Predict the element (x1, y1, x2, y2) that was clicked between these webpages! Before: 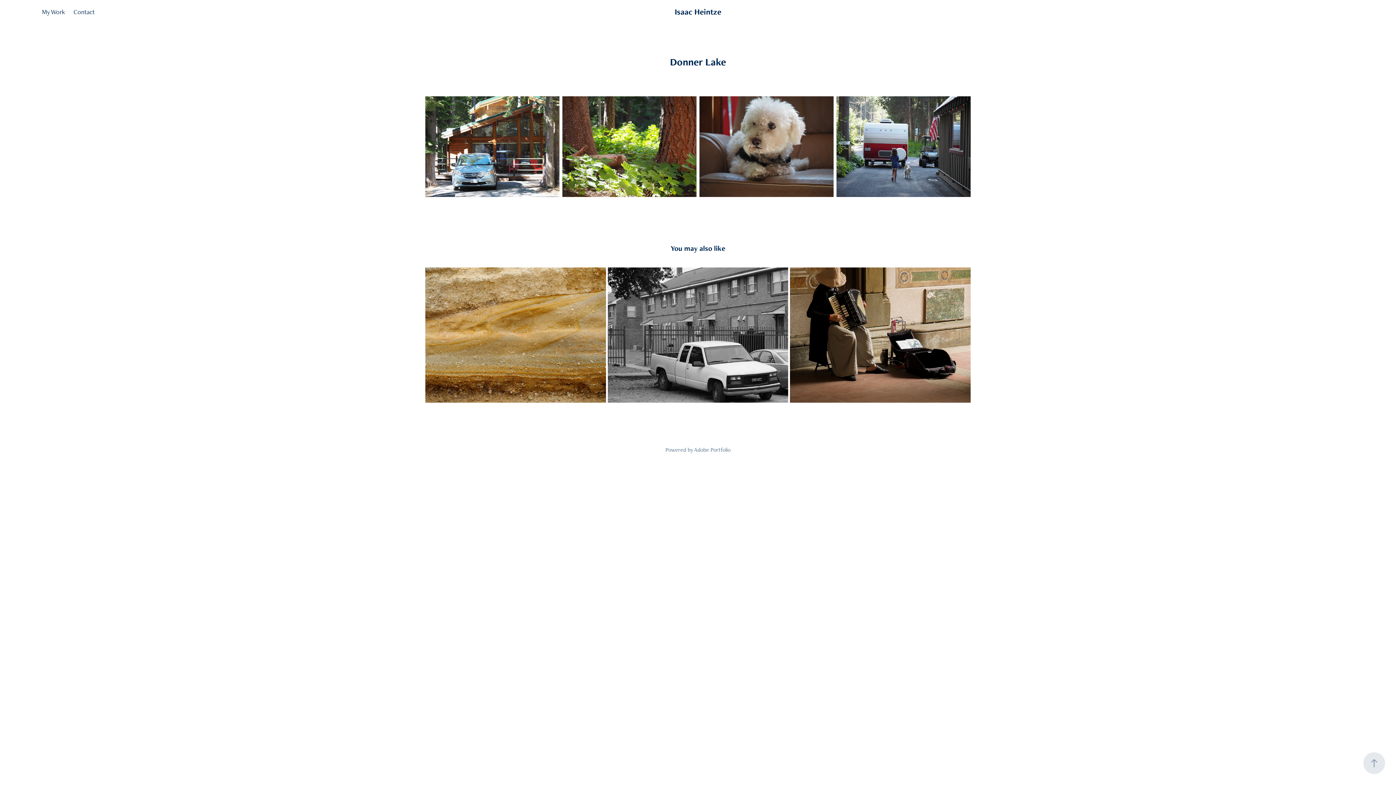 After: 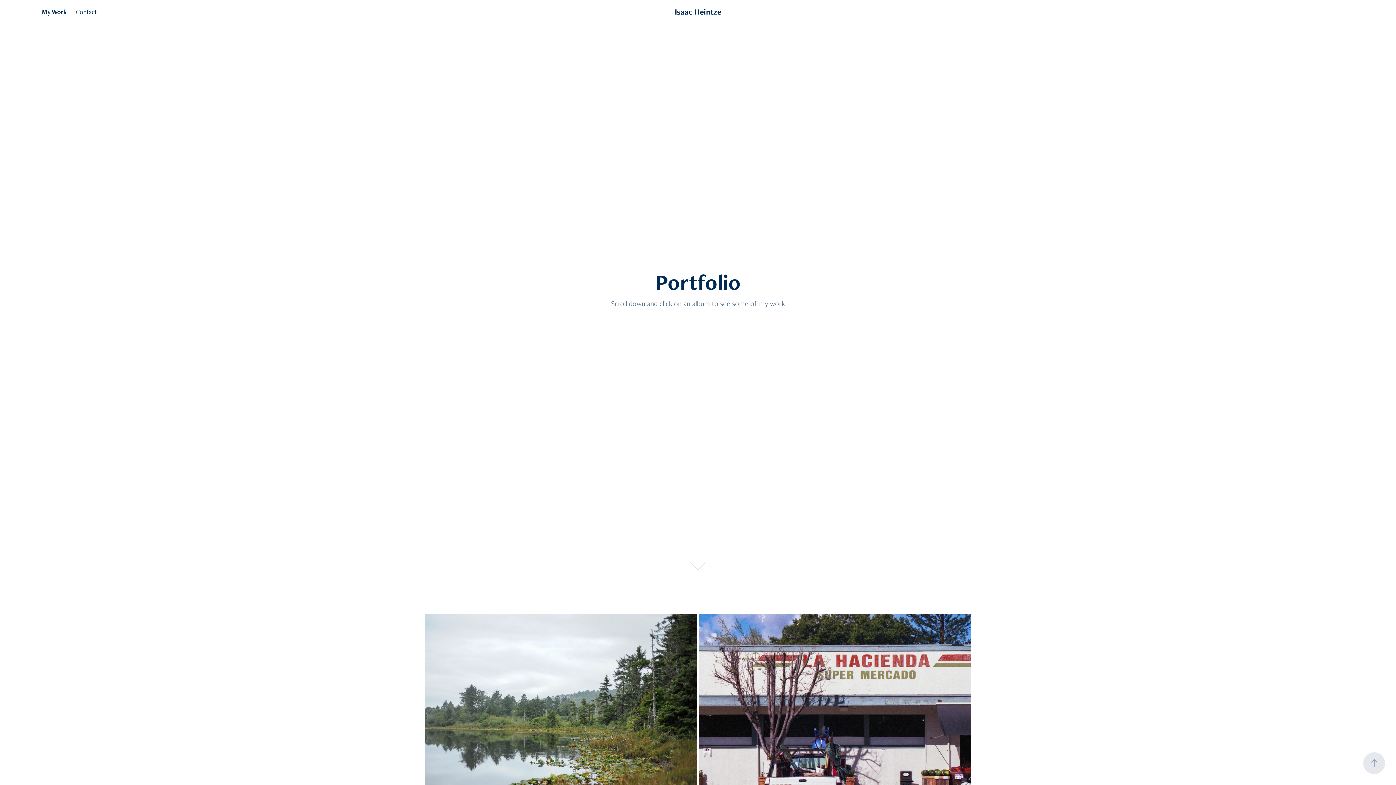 Action: label: Isaac Heintze bbox: (674, 6, 721, 16)